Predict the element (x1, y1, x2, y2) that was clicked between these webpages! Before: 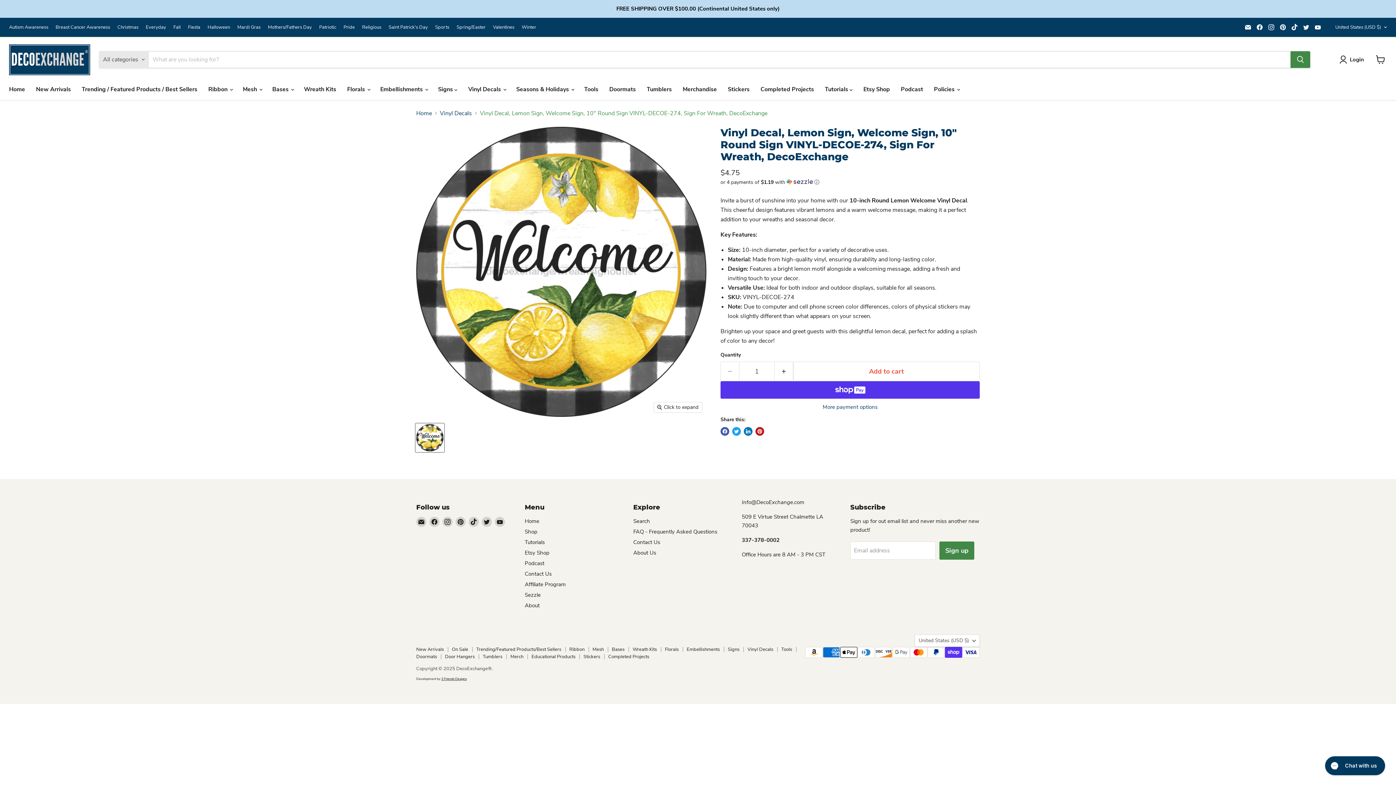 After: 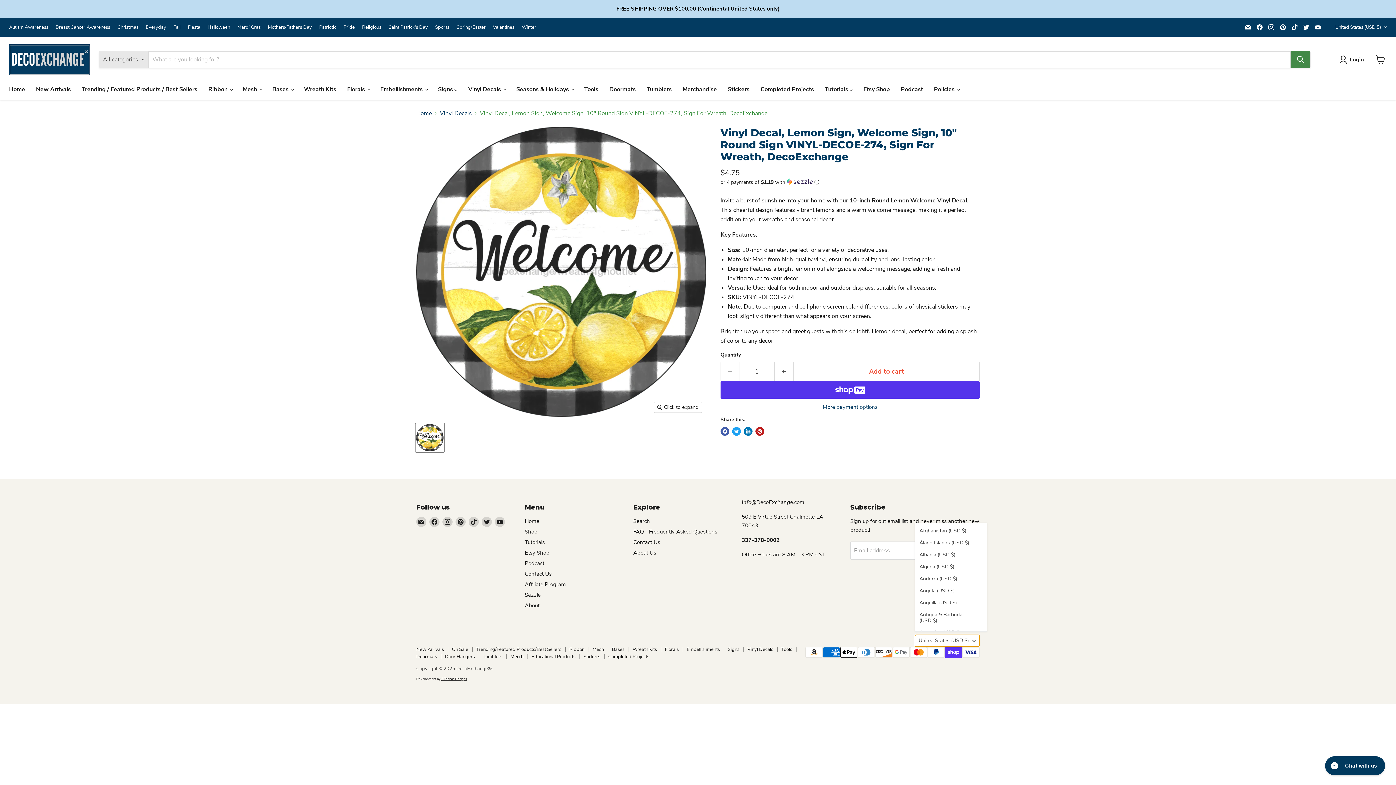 Action: bbox: (914, 634, 980, 647) label: United States (USD $)